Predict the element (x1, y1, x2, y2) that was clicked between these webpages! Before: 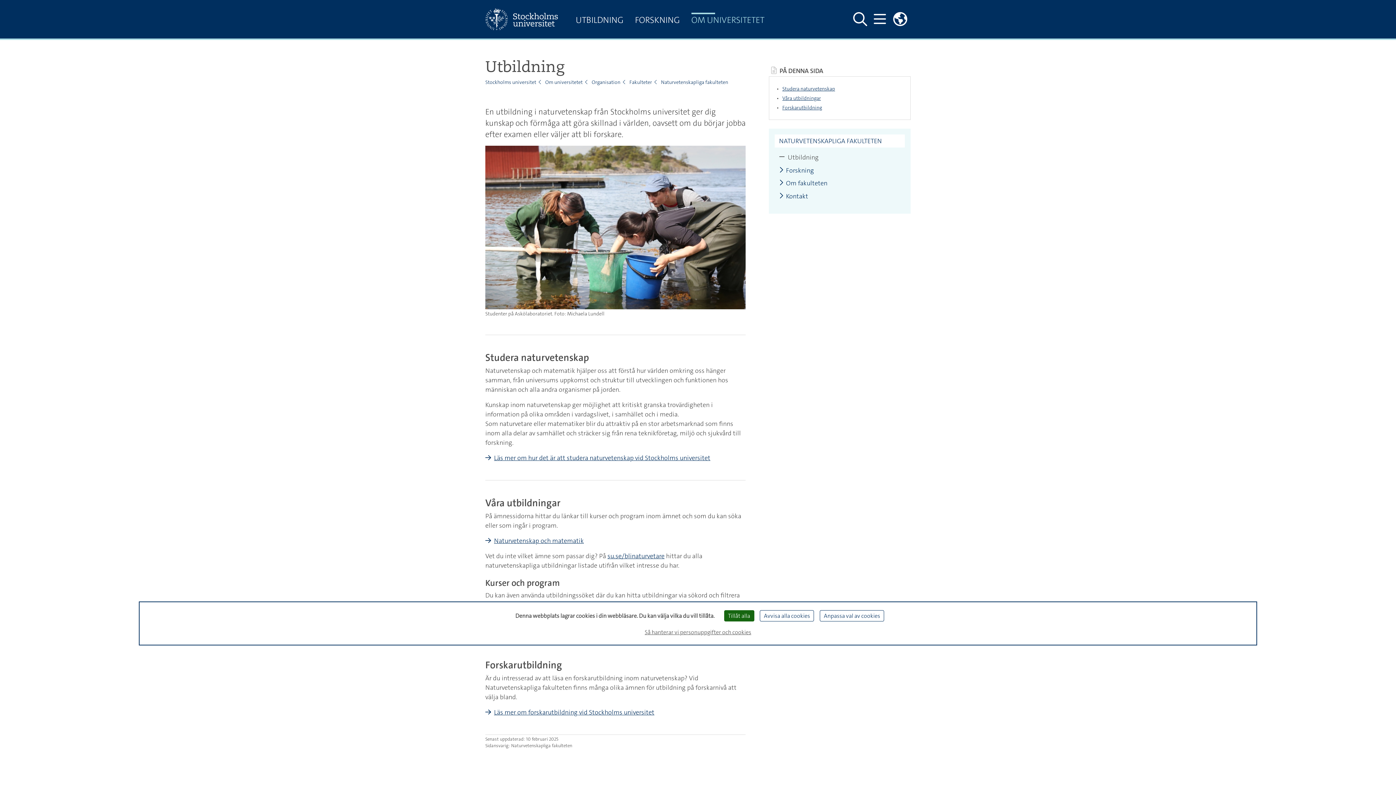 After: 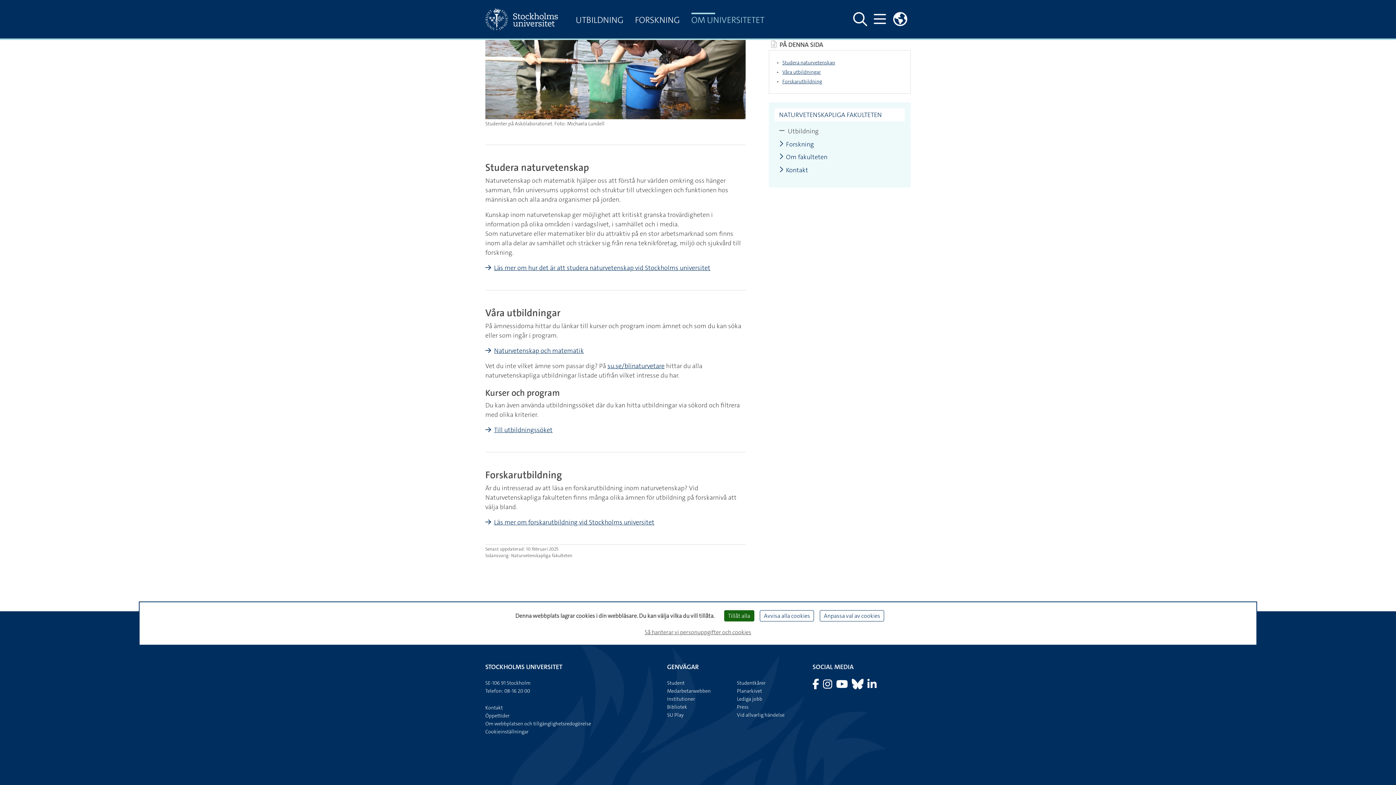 Action: label: Studera naturvetenskap bbox: (782, 85, 903, 92)